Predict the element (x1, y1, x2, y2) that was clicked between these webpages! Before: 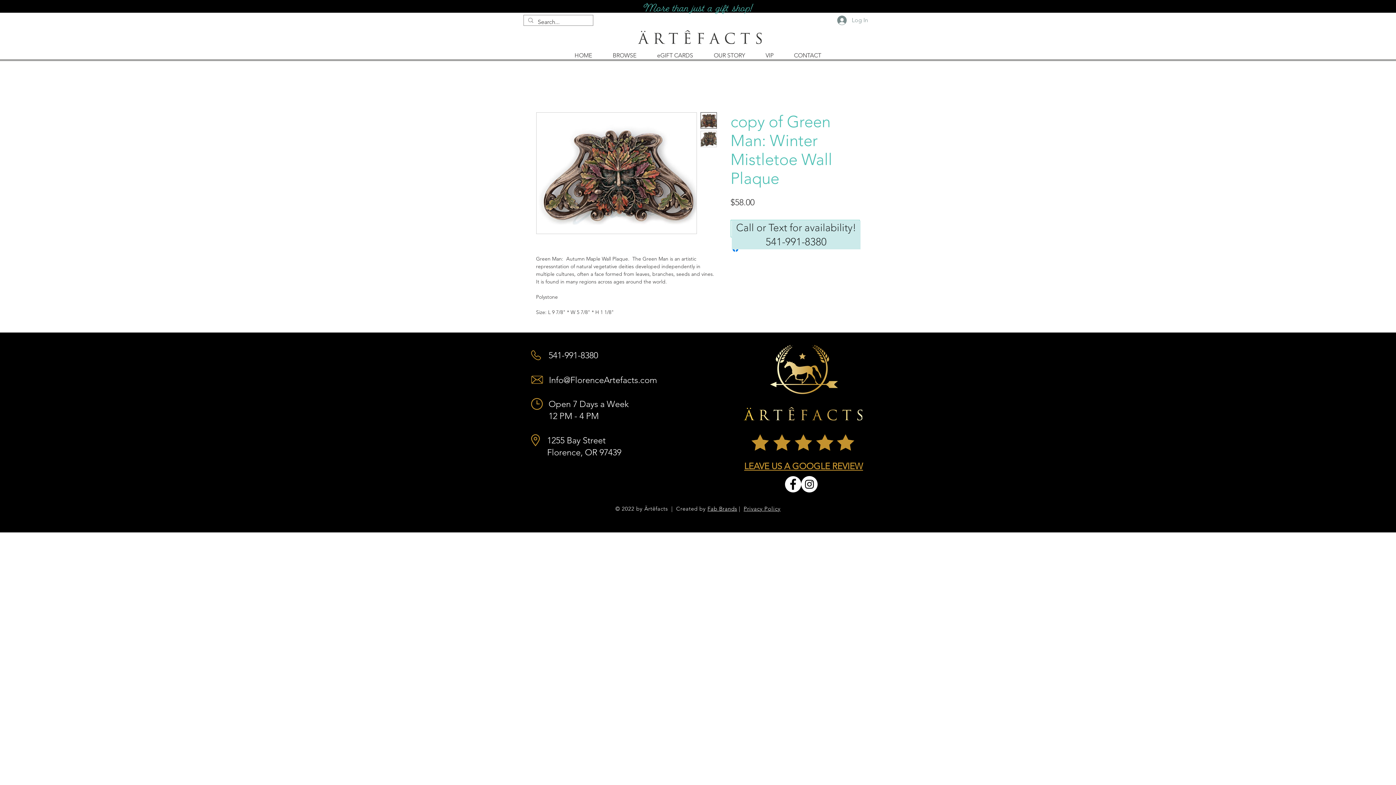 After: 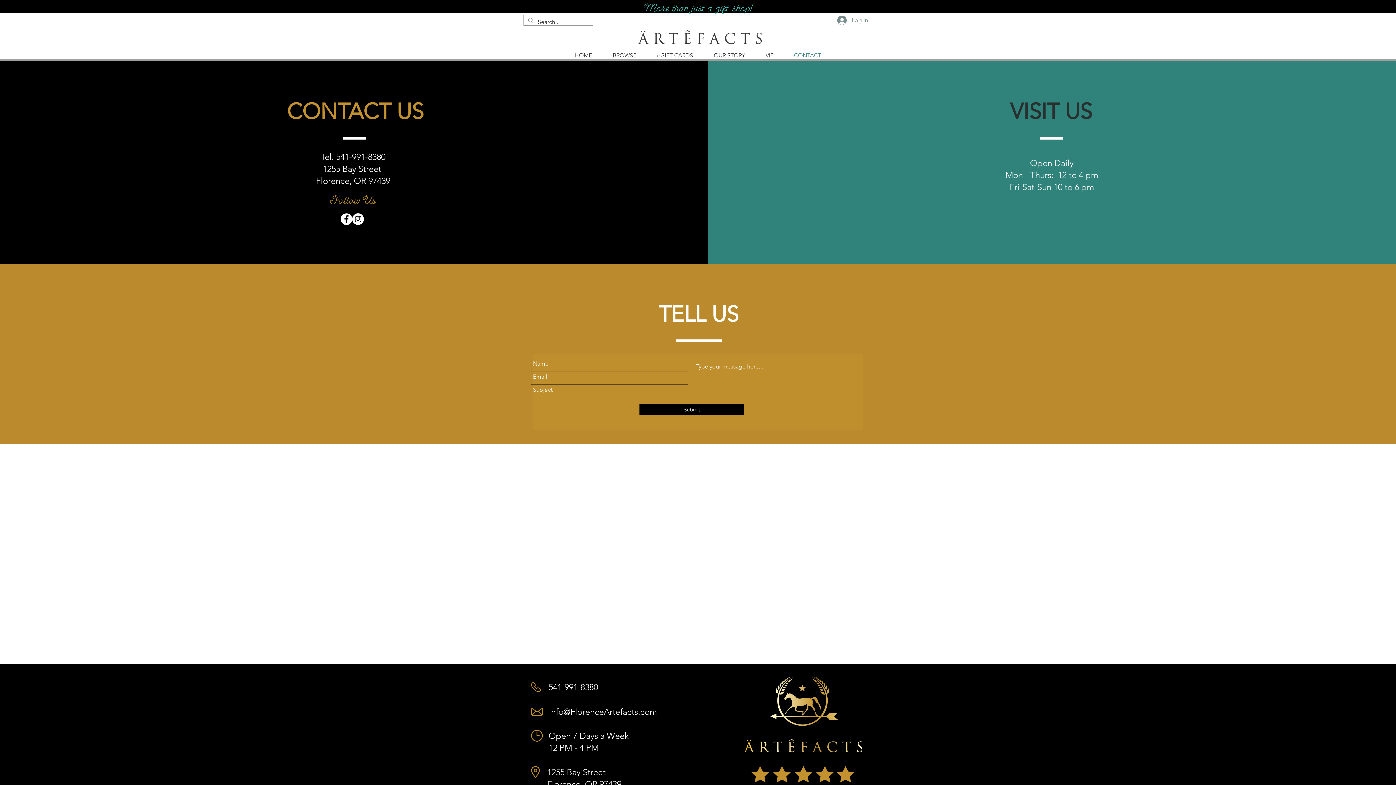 Action: label: CONTACT bbox: (784, 50, 831, 61)